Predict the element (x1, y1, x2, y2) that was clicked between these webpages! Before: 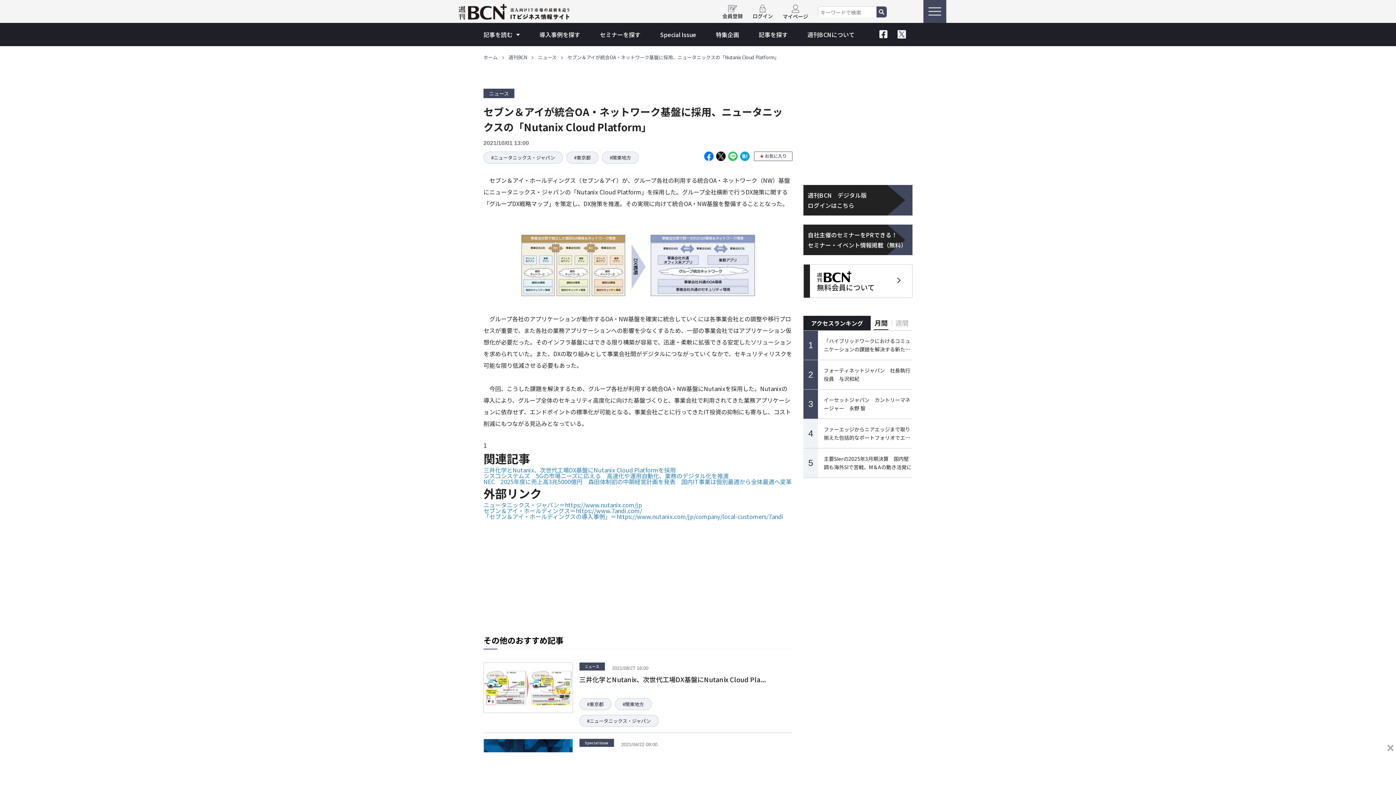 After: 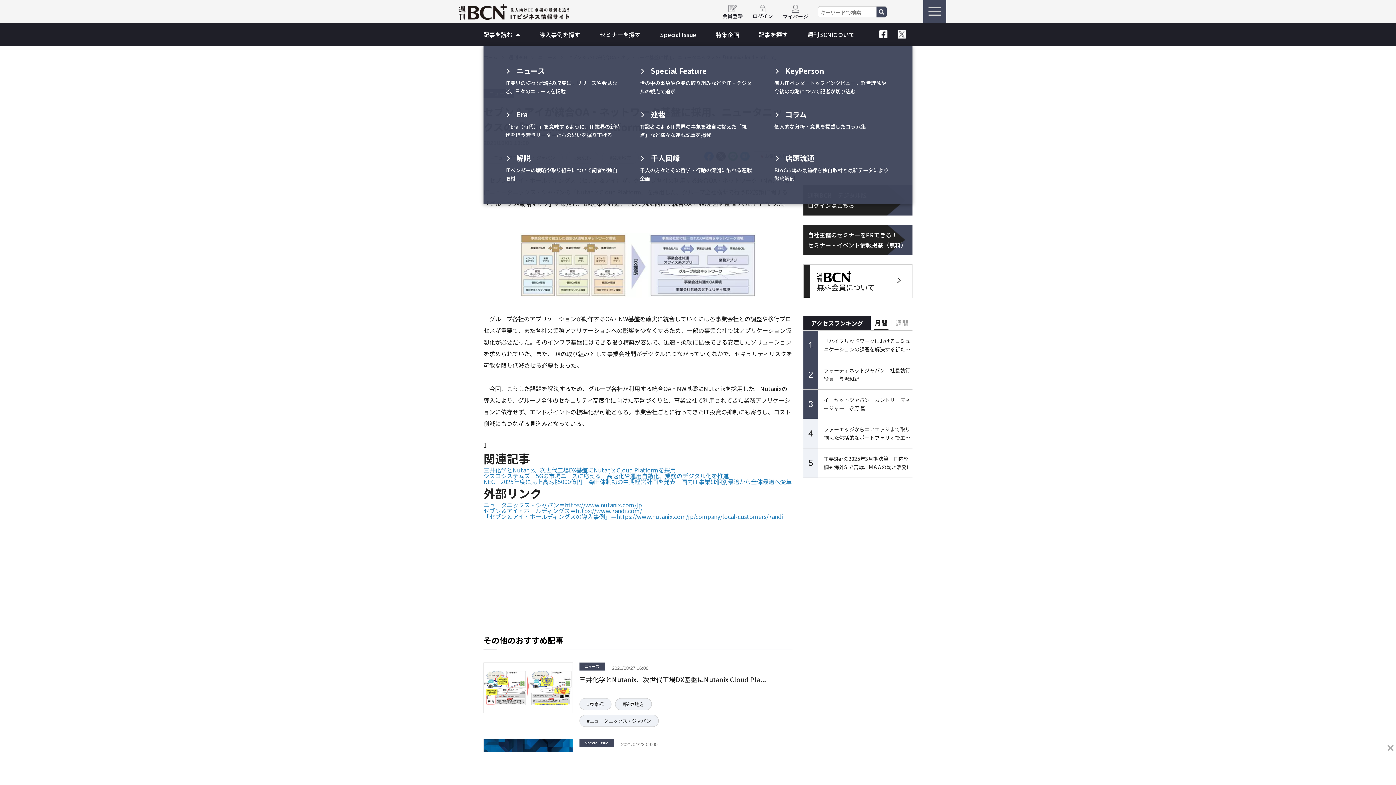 Action: label: 記事を読む bbox: (483, 30, 520, 38)